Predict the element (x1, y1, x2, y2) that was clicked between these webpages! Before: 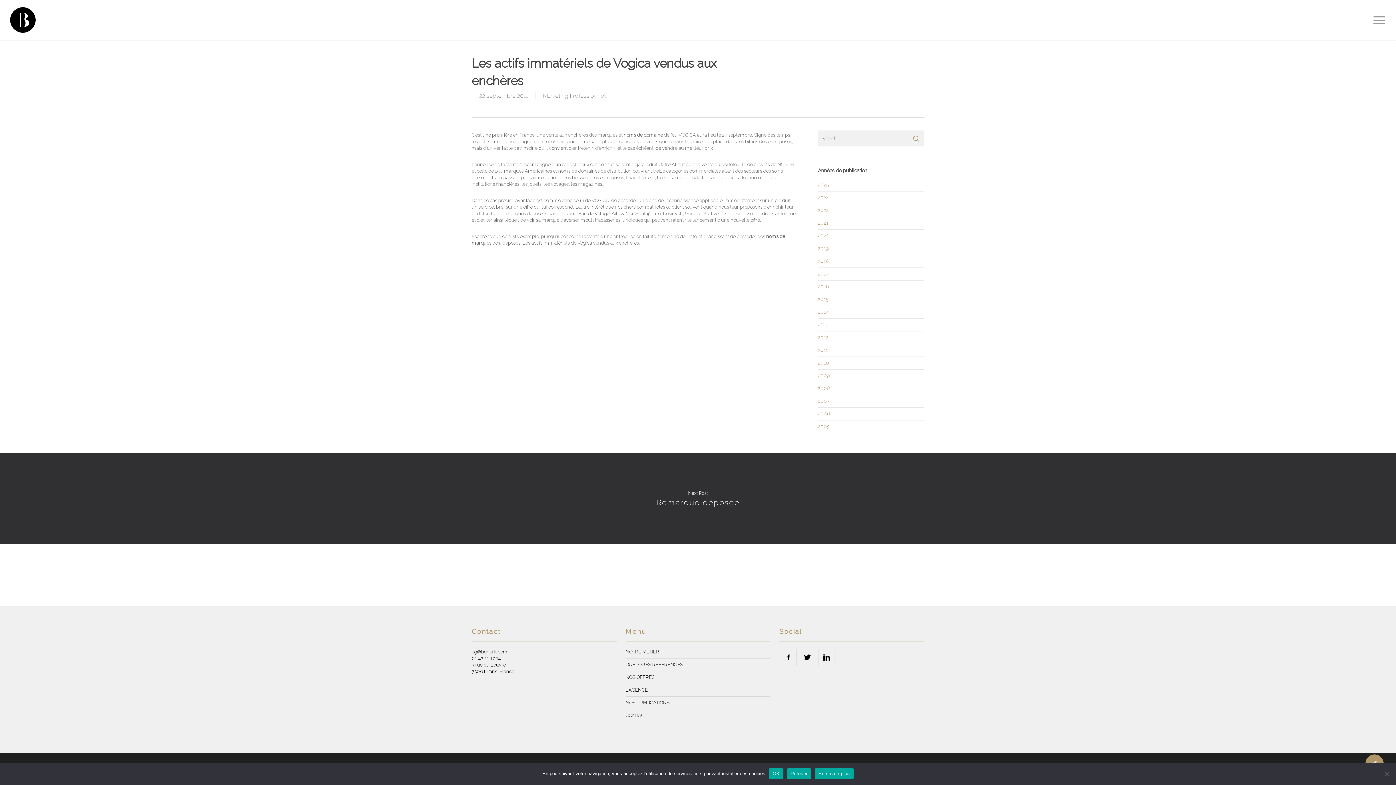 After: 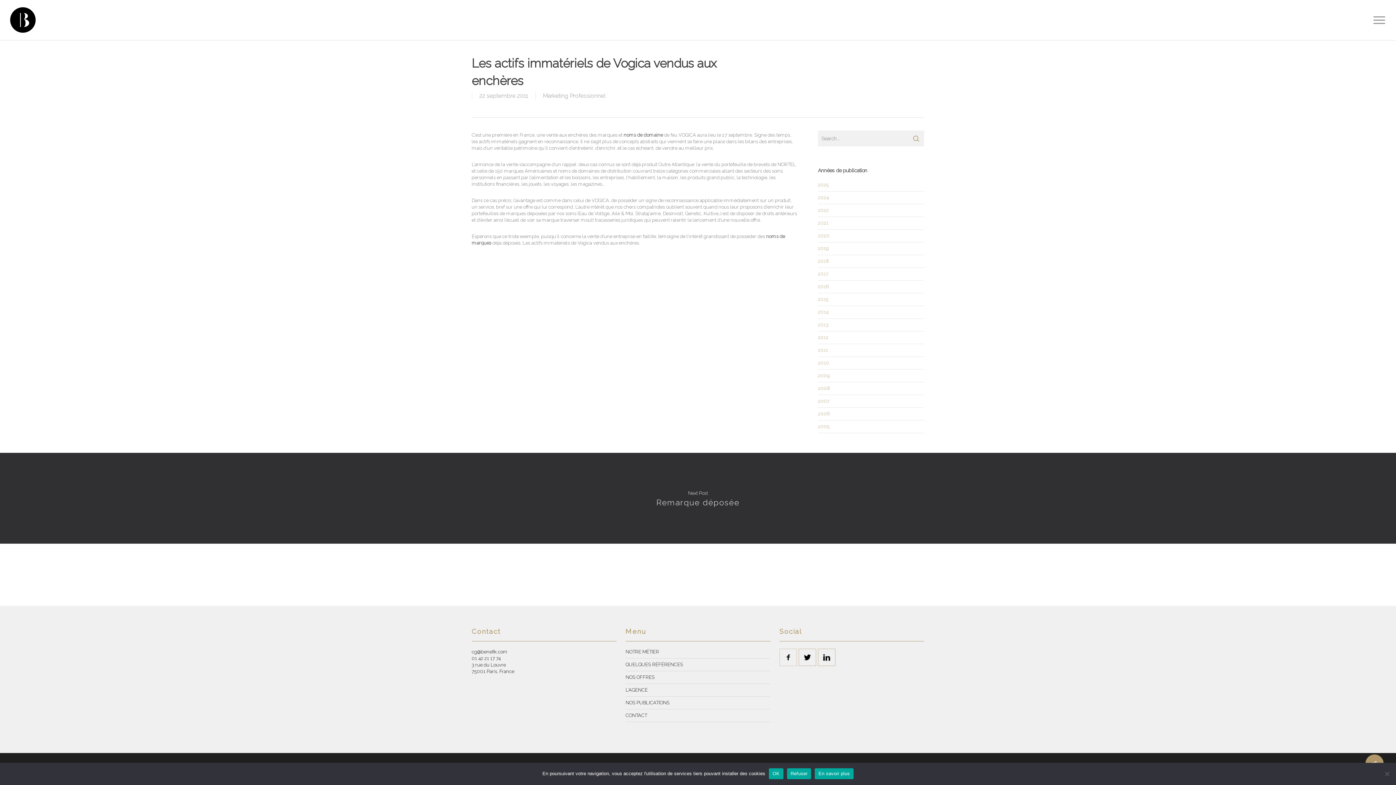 Action: bbox: (779, 649, 797, 666)